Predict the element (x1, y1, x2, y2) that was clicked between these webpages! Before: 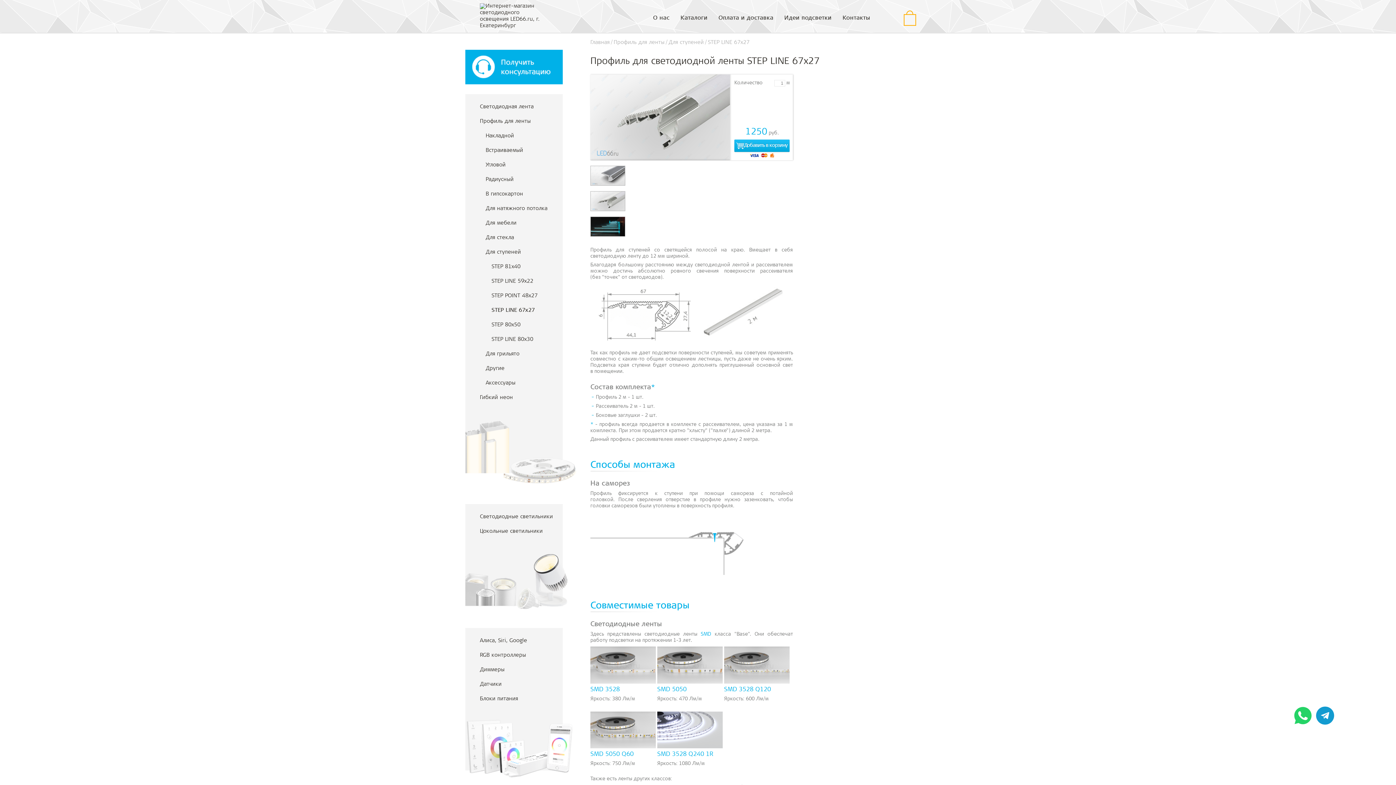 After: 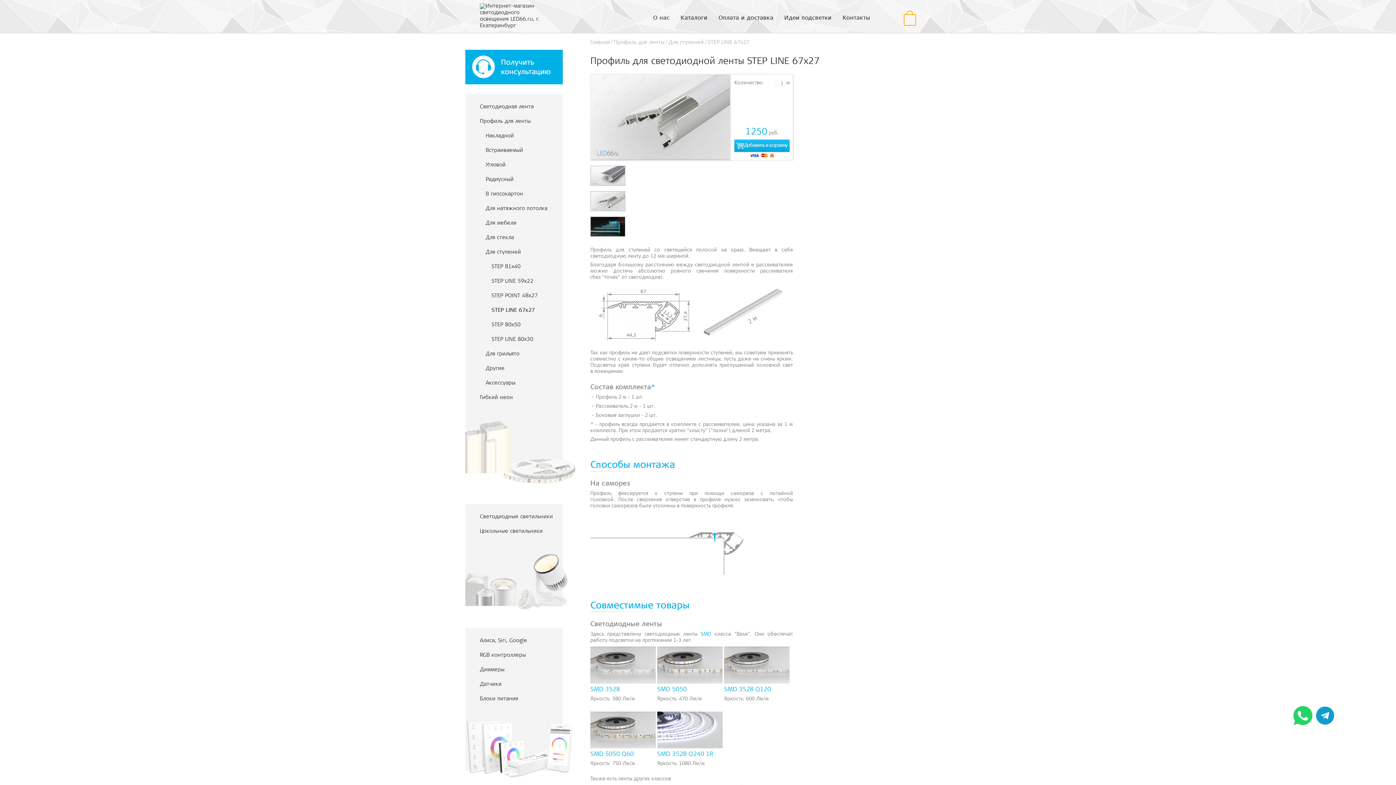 Action: bbox: (1294, 713, 1312, 718)